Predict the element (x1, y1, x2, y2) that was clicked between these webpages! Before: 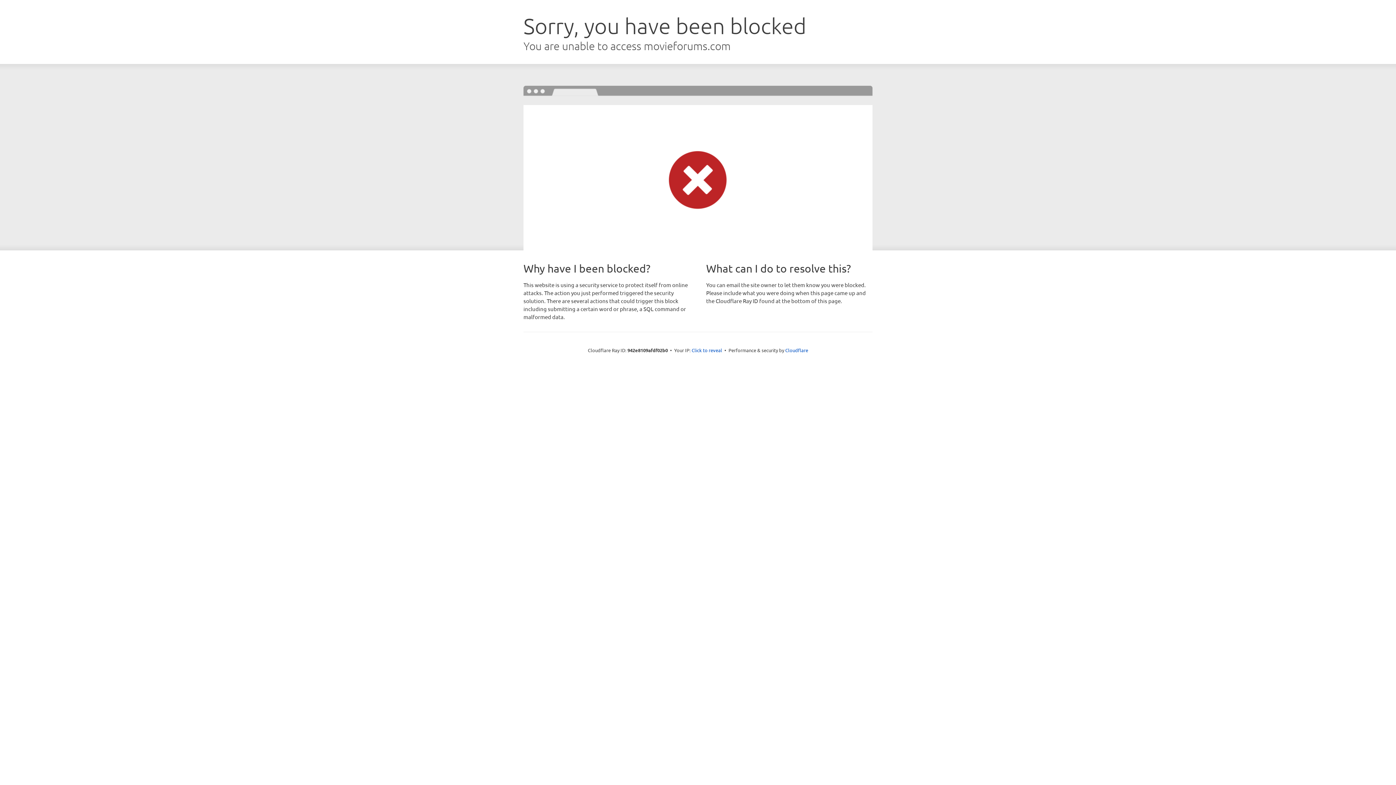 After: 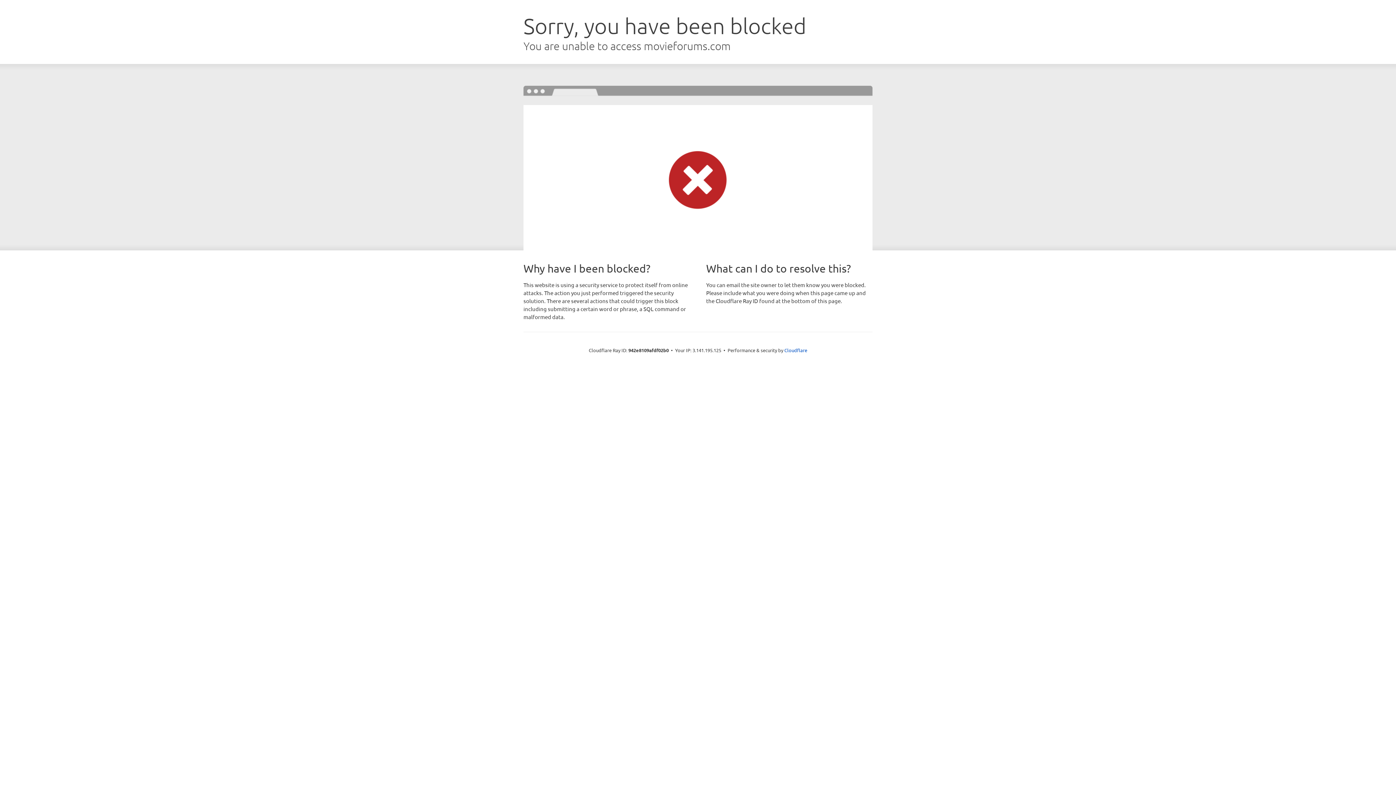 Action: bbox: (691, 346, 722, 353) label: Click to reveal